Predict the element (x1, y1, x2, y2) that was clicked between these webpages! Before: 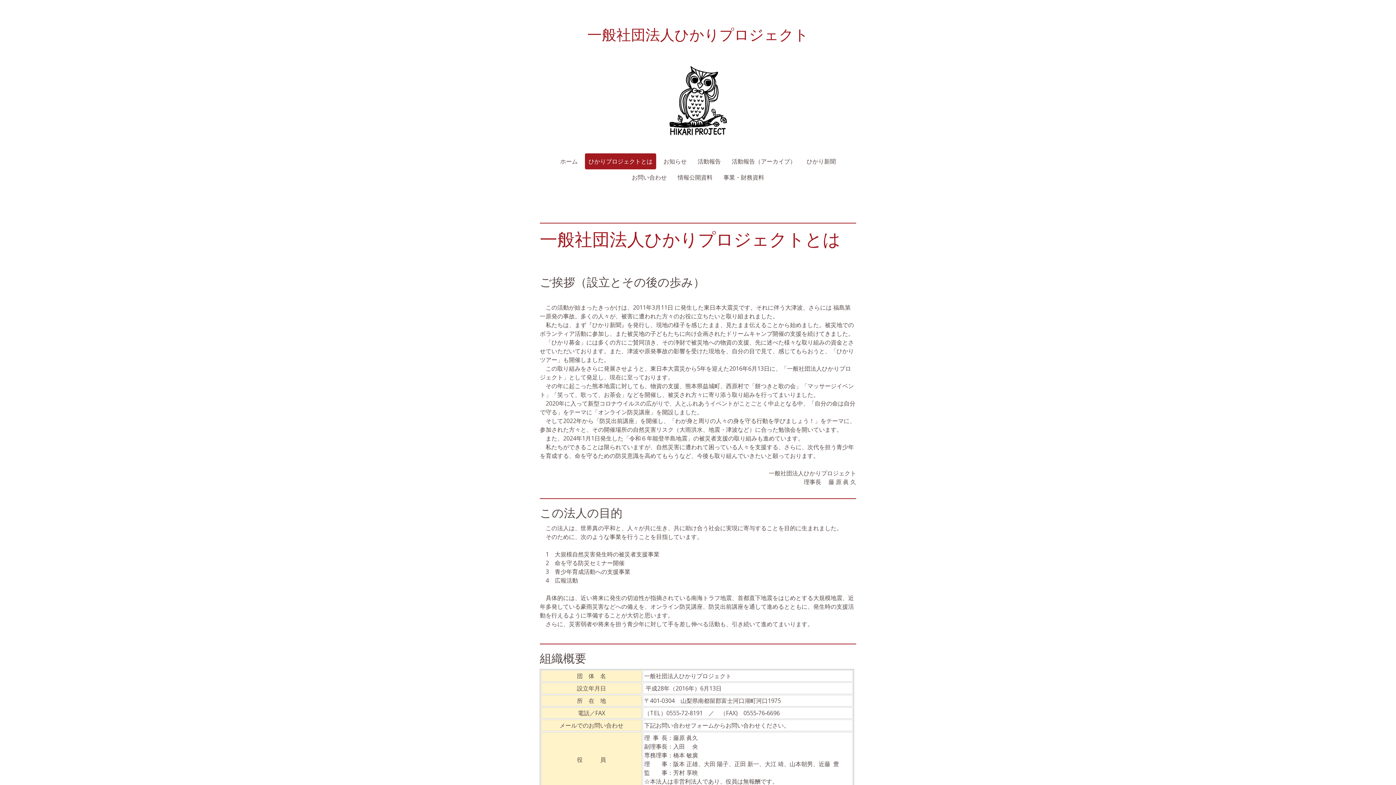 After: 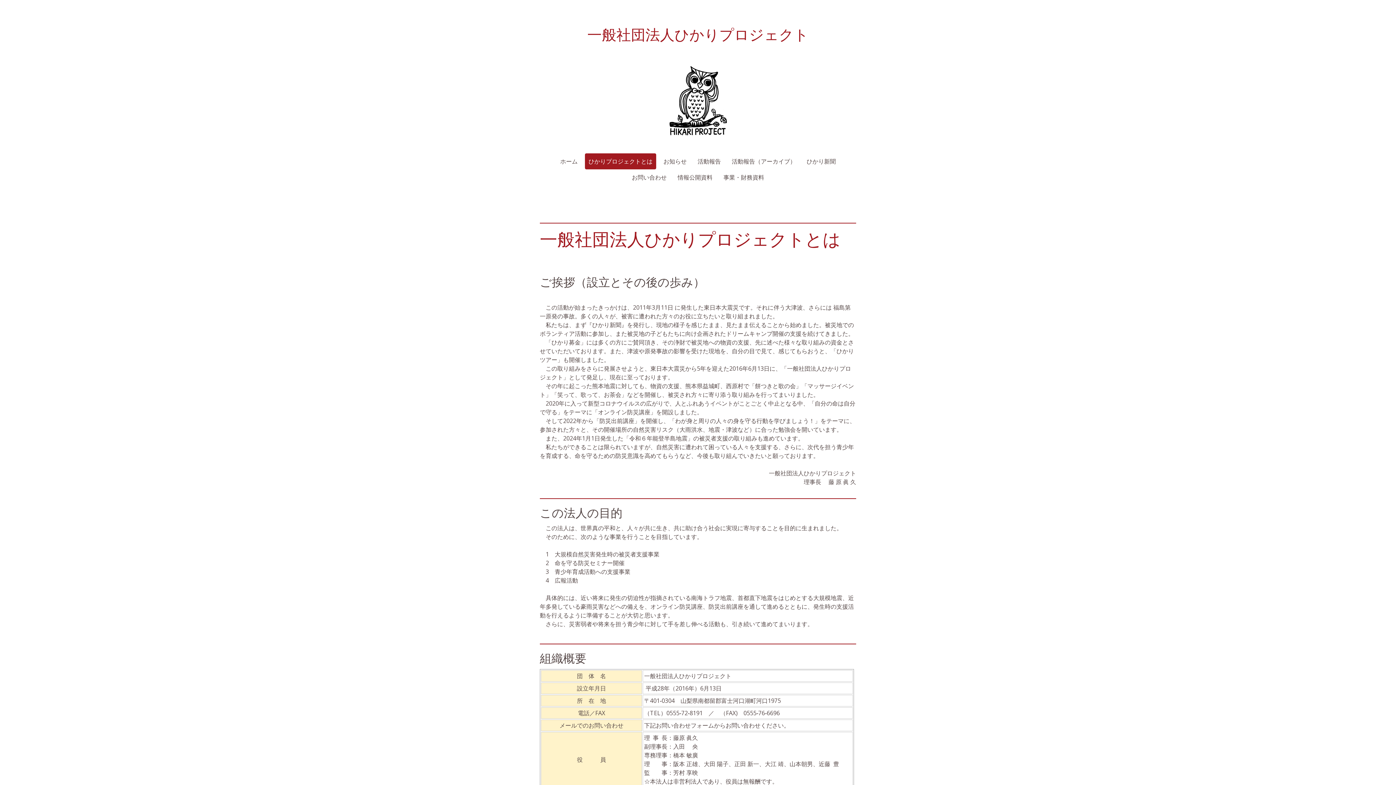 Action: bbox: (585, 153, 656, 169) label: ひかりプロジェクトとは